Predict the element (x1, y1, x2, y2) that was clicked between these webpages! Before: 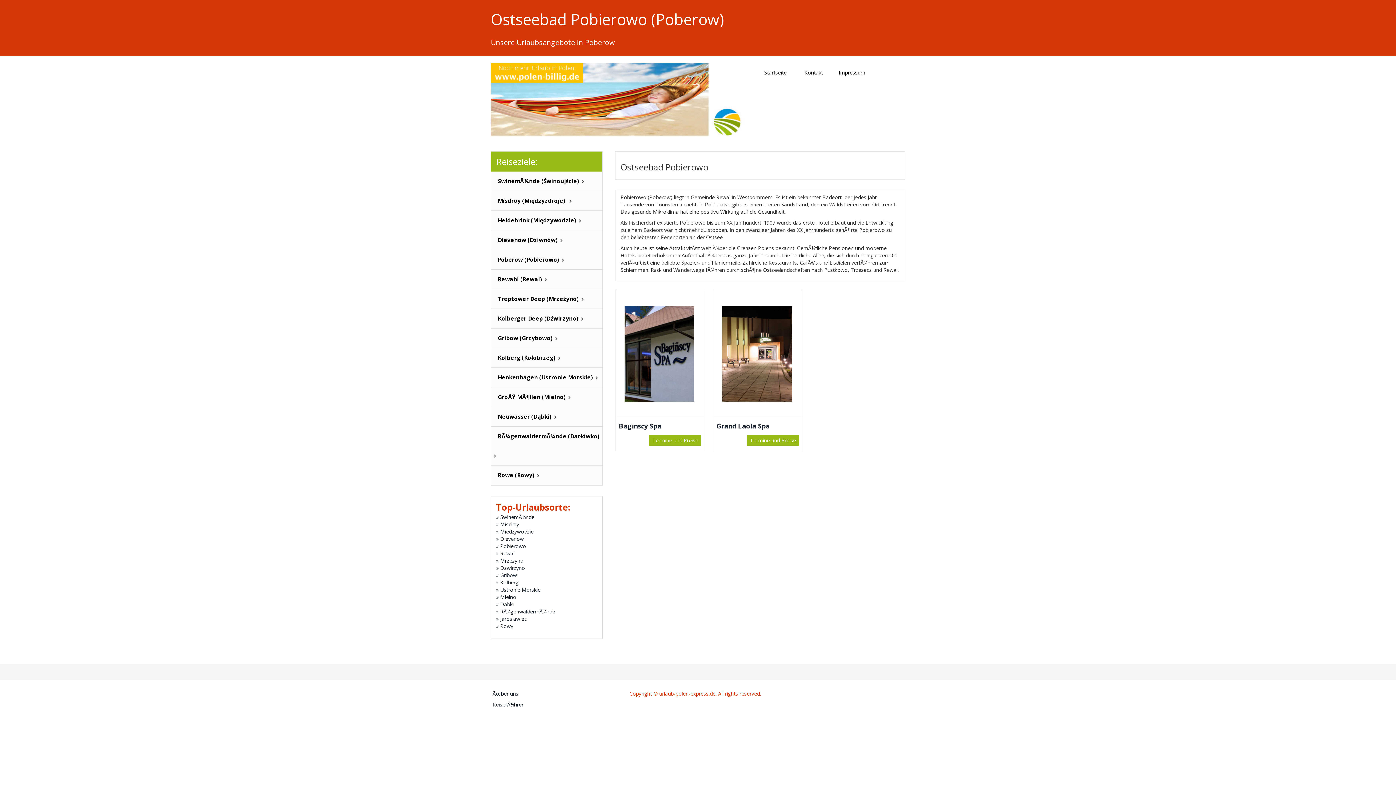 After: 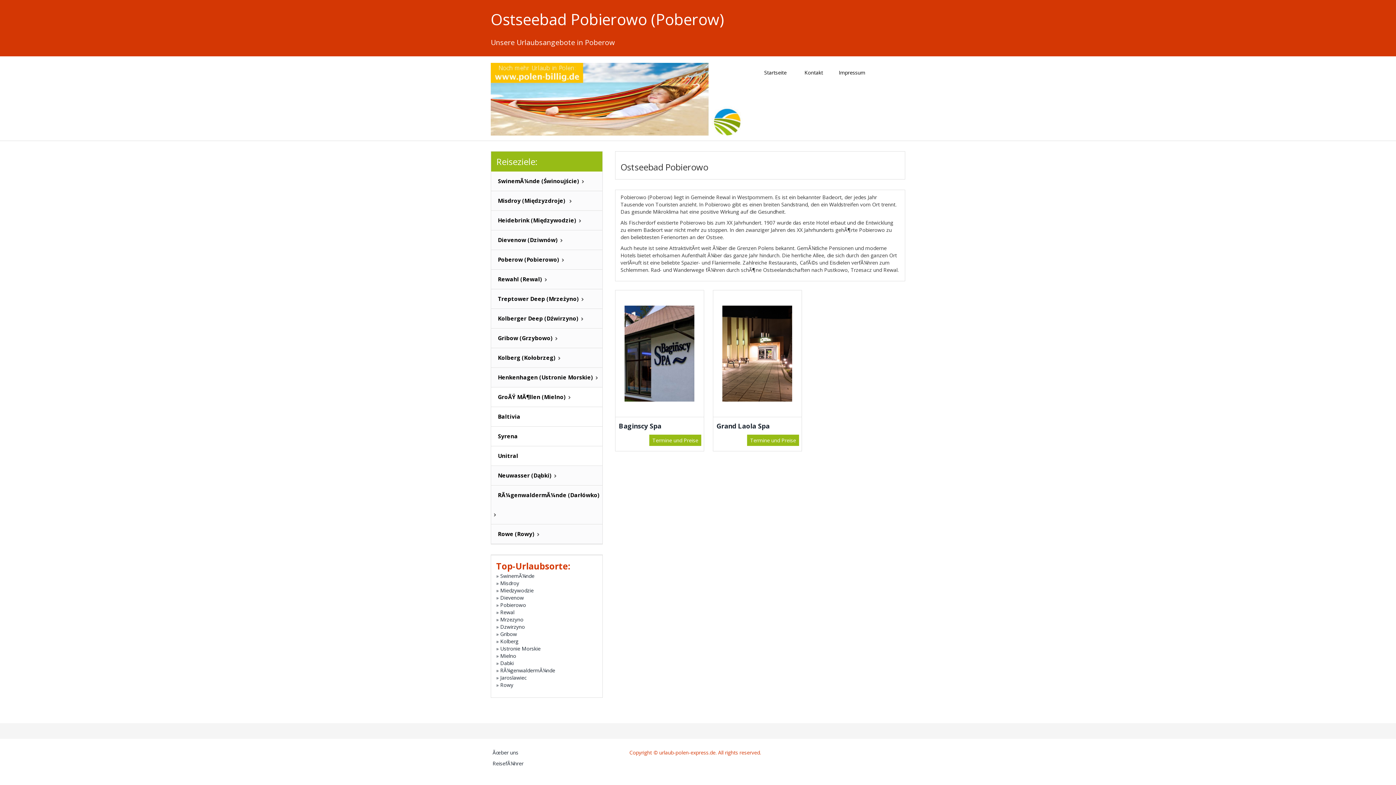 Action: bbox: (491, 387, 602, 407) label: GroÃŸ MÃ¶llen (Mielno)